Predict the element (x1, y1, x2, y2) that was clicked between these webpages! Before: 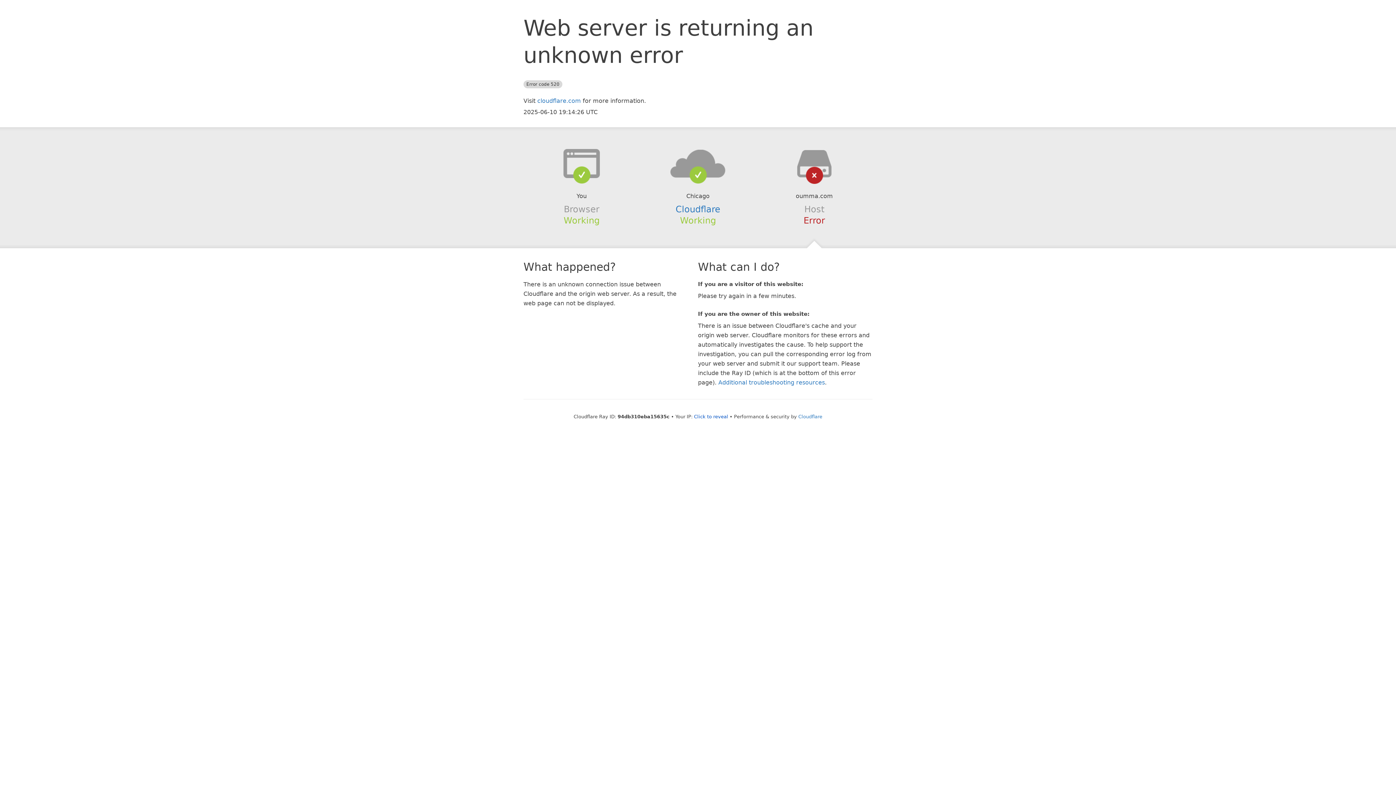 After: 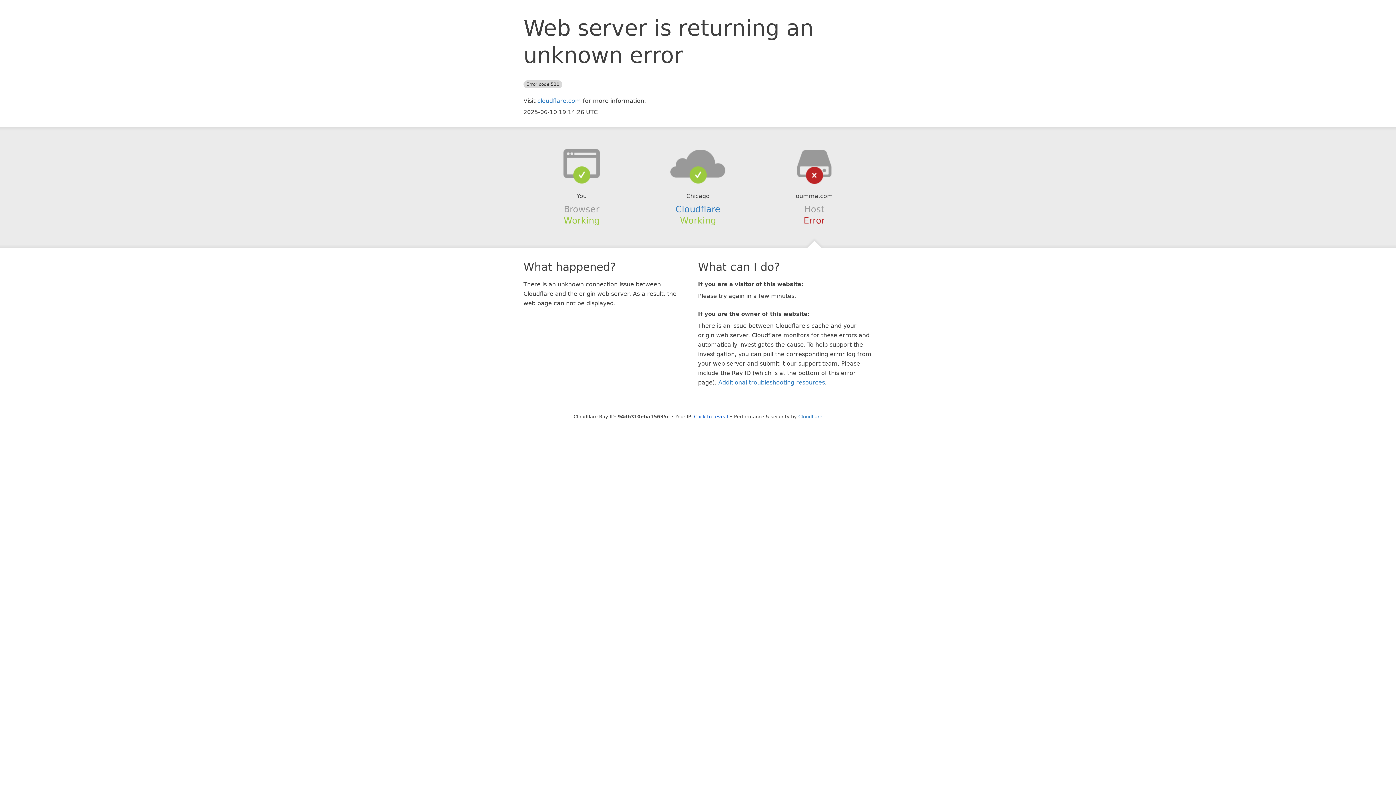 Action: bbox: (639, 148, 756, 178)